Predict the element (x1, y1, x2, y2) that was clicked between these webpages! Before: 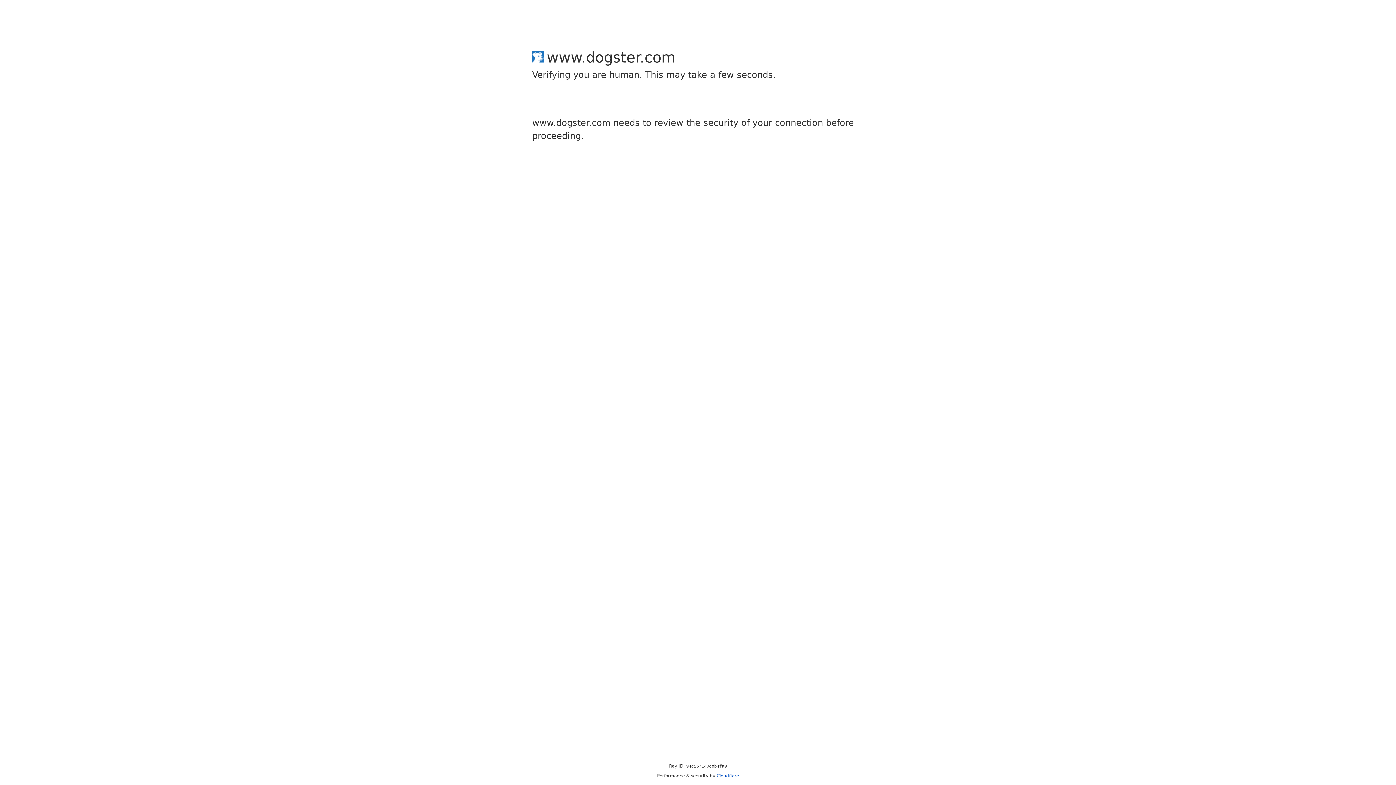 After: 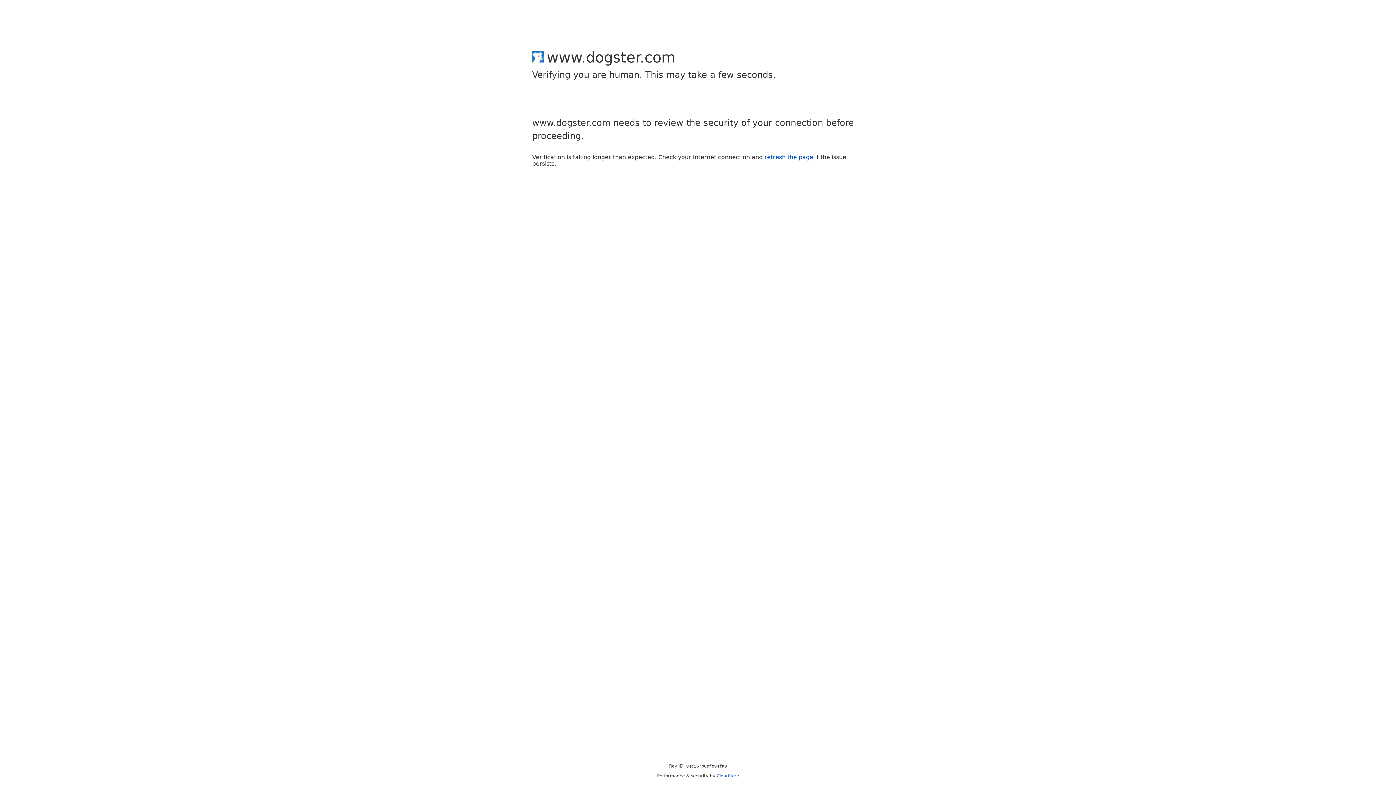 Action: label: Cloudflare bbox: (716, 773, 739, 778)